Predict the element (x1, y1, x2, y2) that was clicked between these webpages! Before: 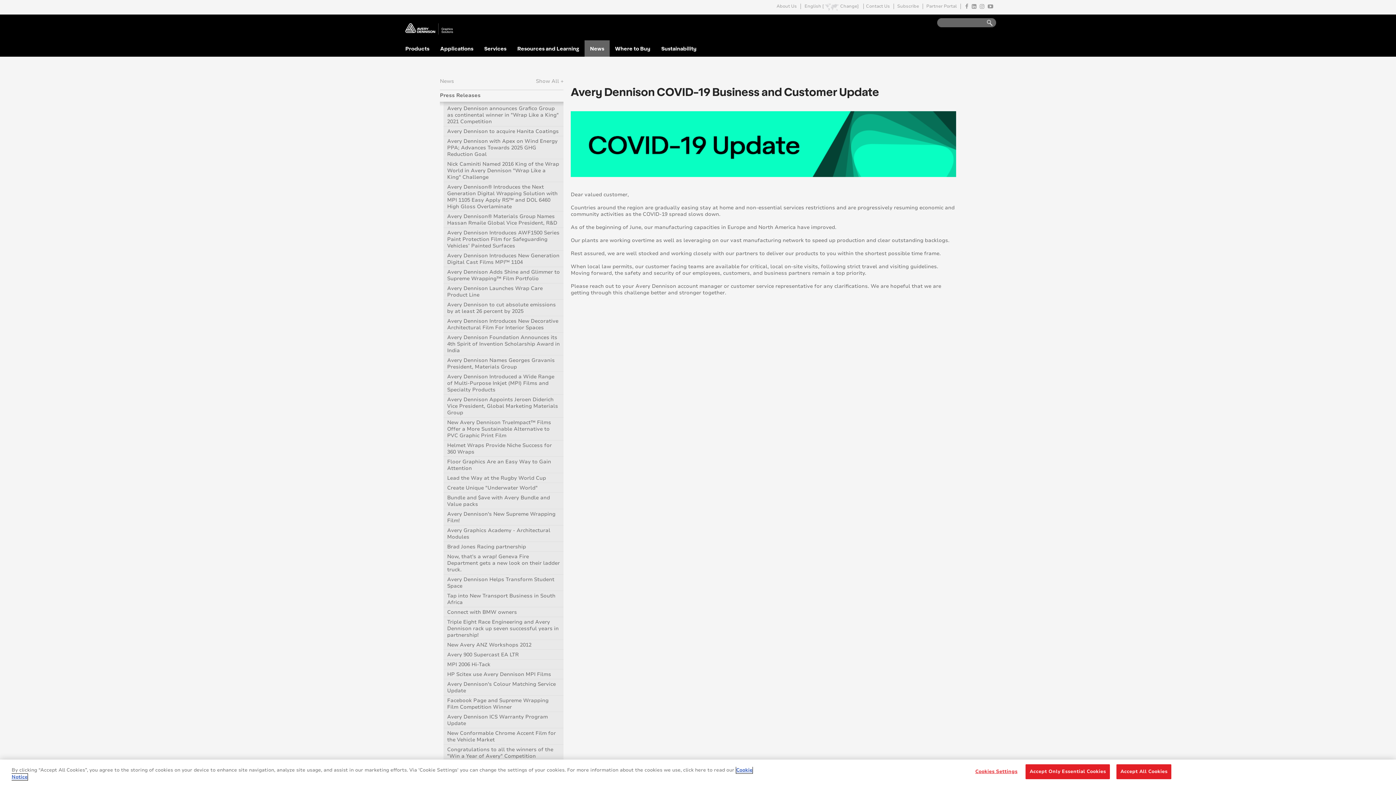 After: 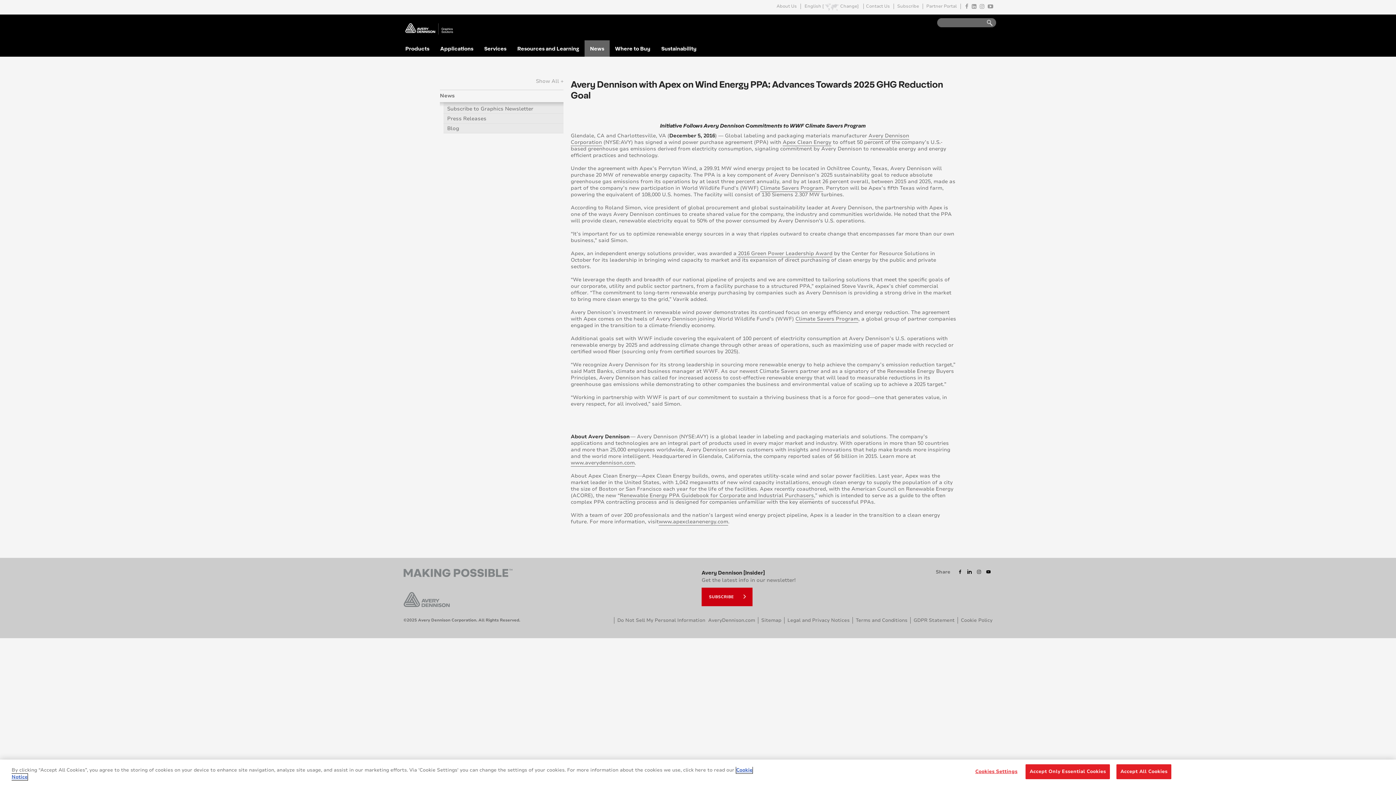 Action: bbox: (443, 136, 563, 158) label: Avery Dennison with Apex on Wind Energy PPA; Advances Towards 2025 GHG Reduction Goal